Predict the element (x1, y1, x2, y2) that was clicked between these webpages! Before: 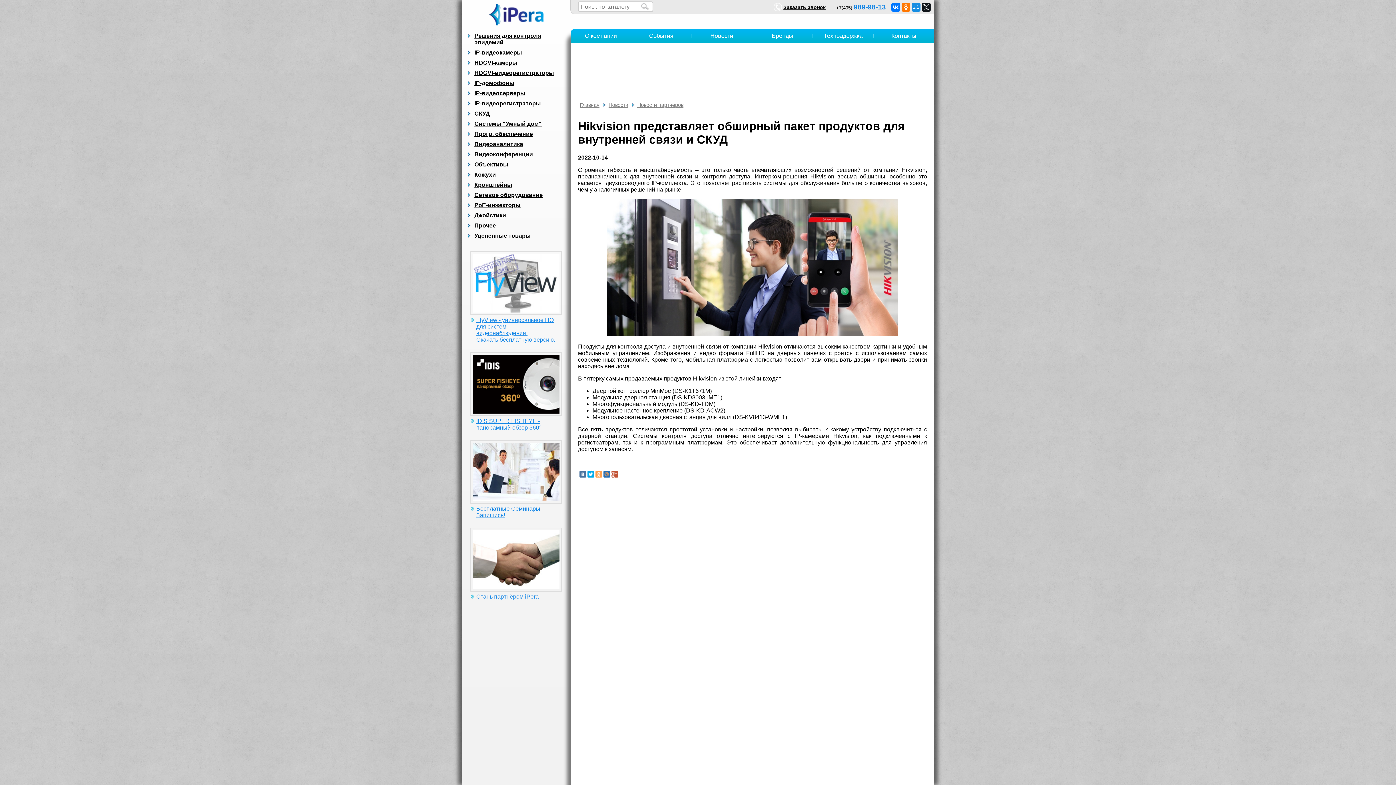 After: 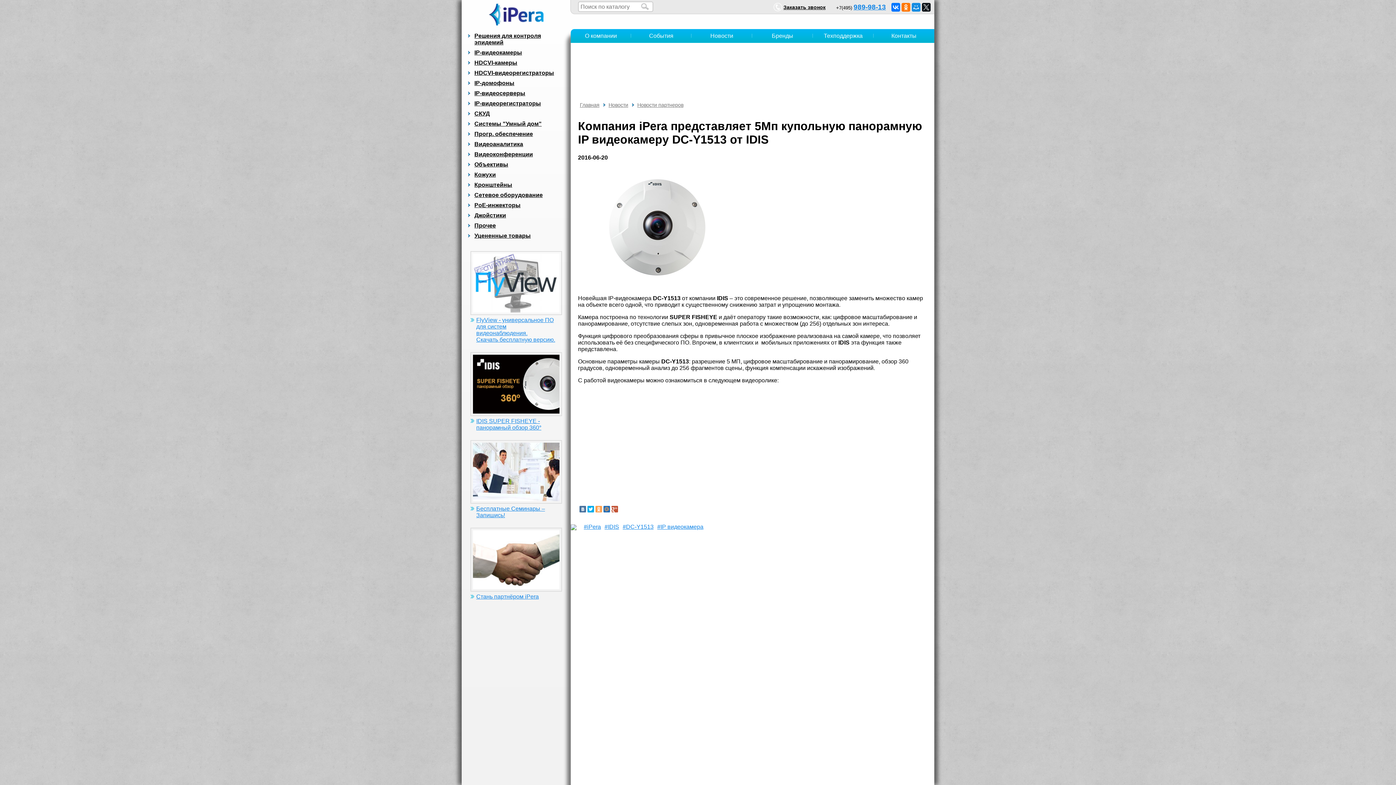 Action: bbox: (470, 352, 562, 416)